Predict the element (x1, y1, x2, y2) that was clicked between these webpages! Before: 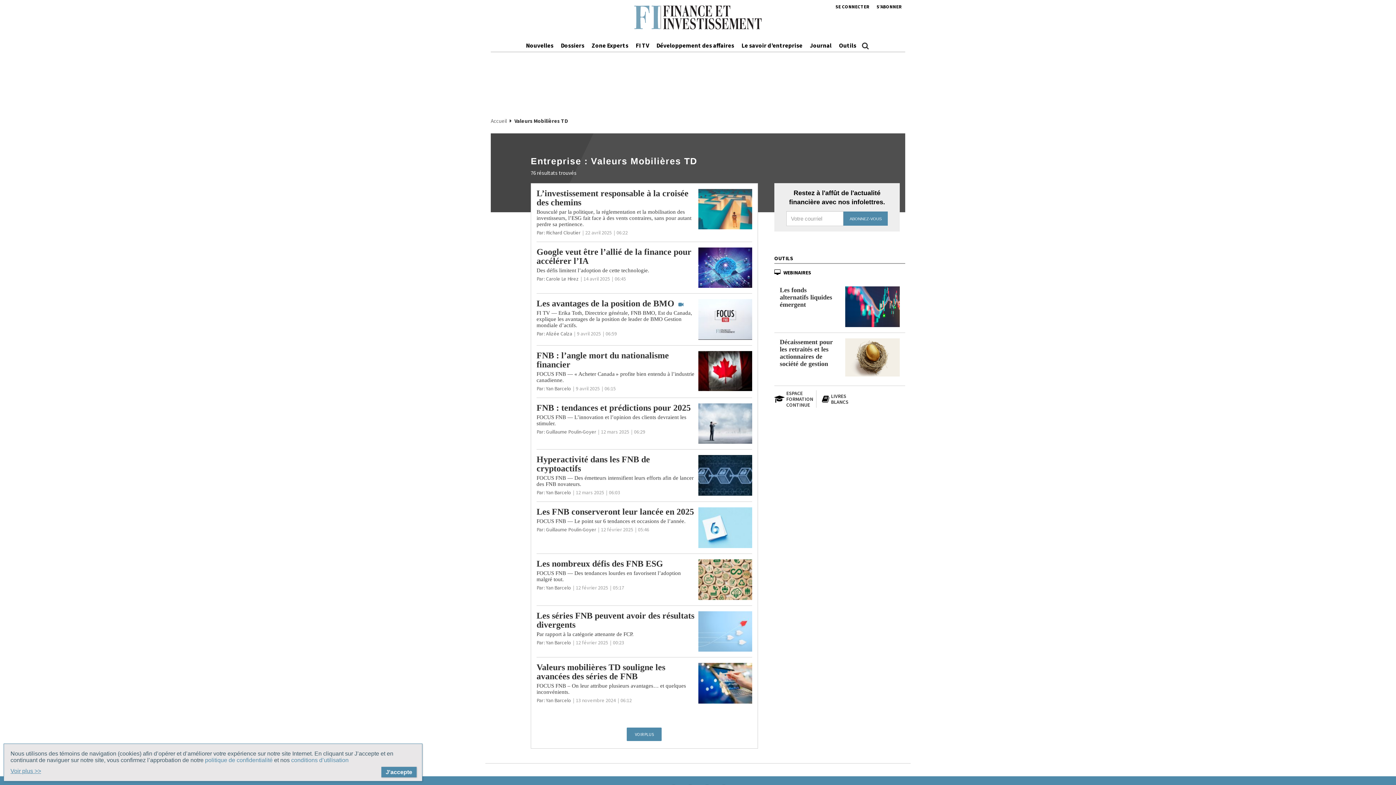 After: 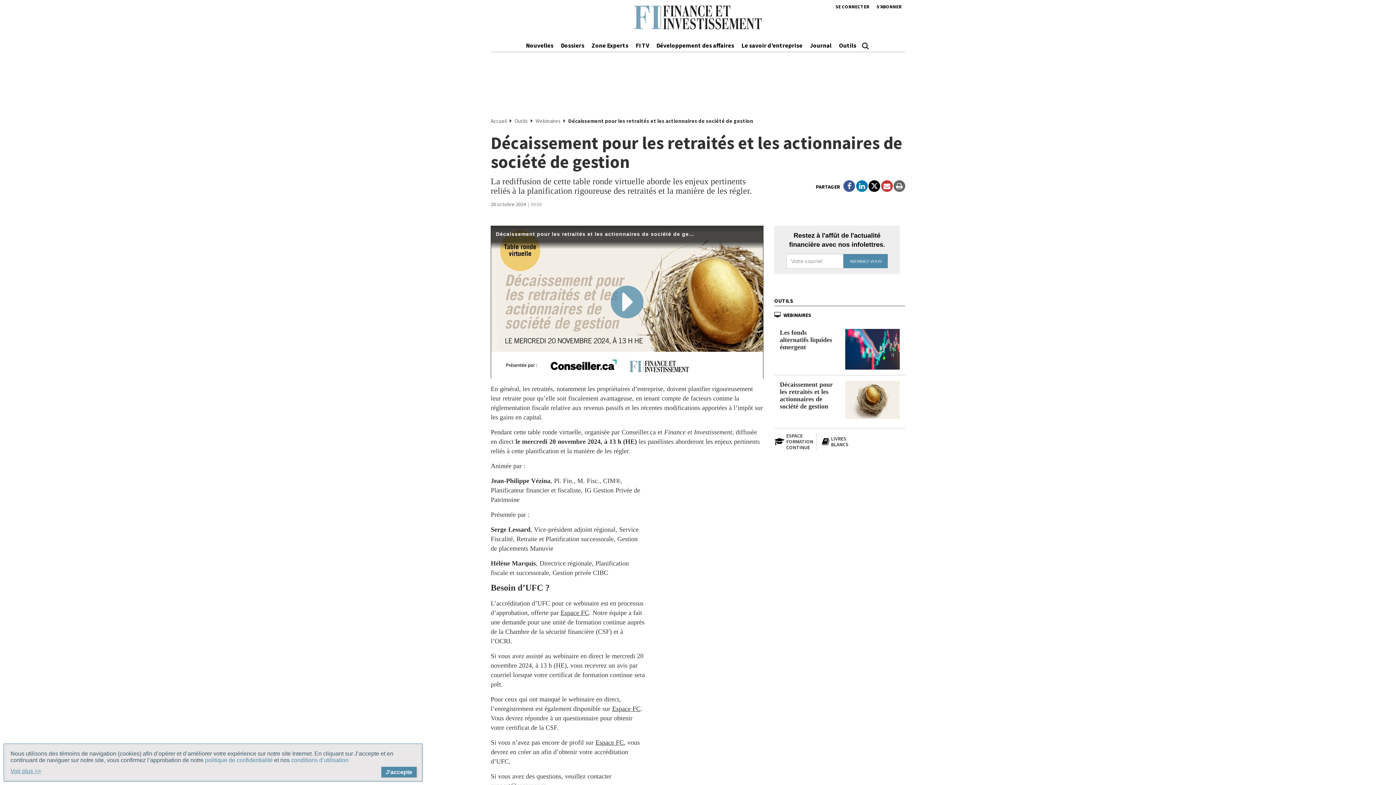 Action: bbox: (780, 338, 833, 367) label: Décaissement pour les retraités et les actionnaires de société de gestion